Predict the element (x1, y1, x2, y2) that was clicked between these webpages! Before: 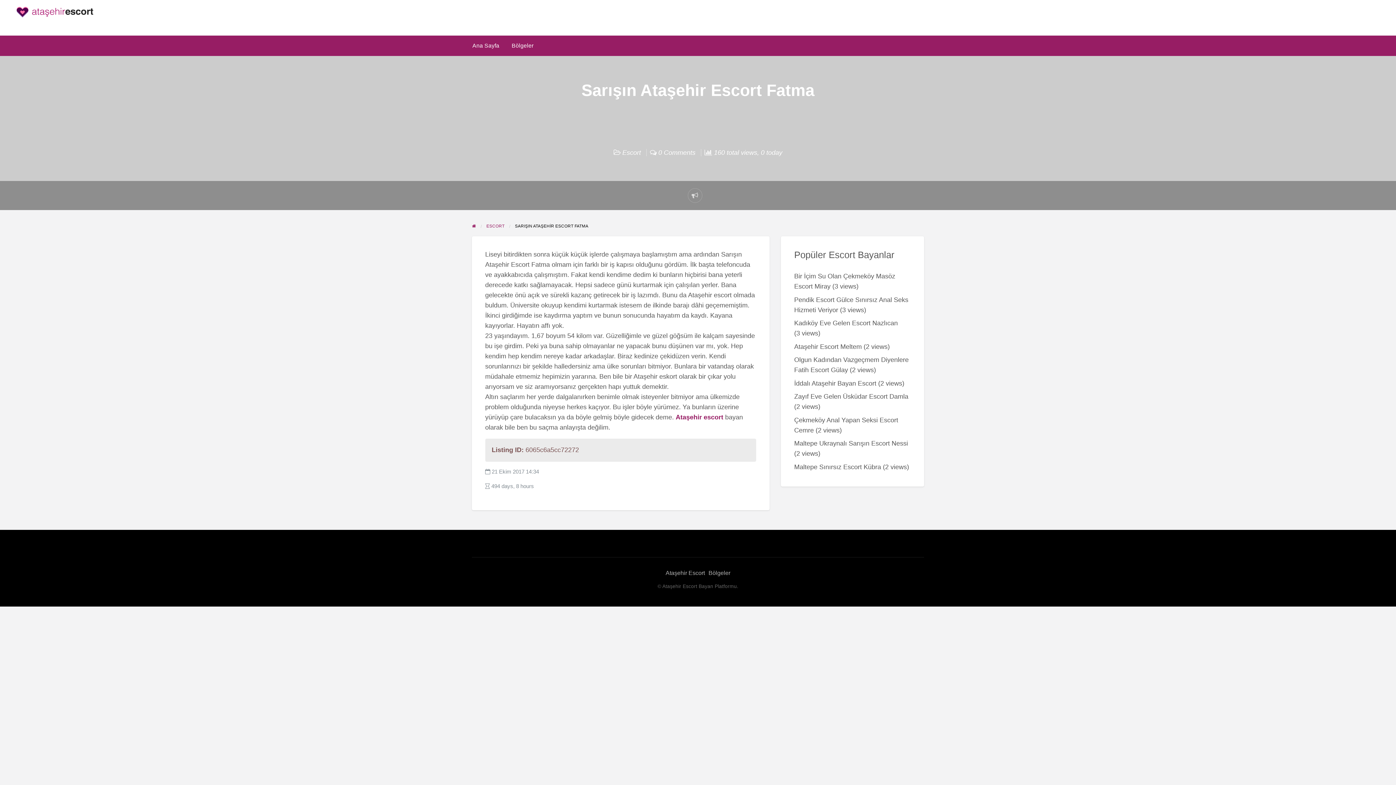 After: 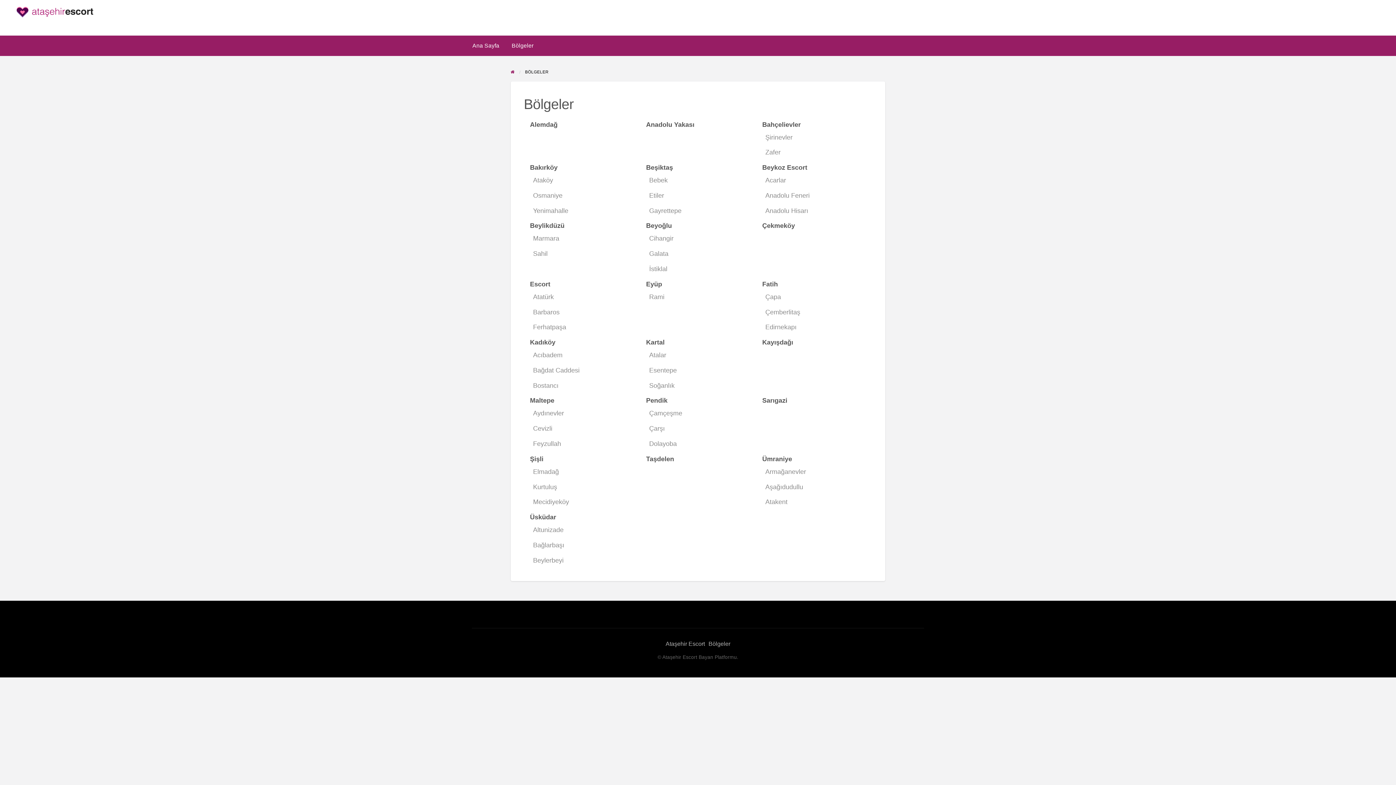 Action: label: Bölgeler bbox: (708, 570, 730, 576)